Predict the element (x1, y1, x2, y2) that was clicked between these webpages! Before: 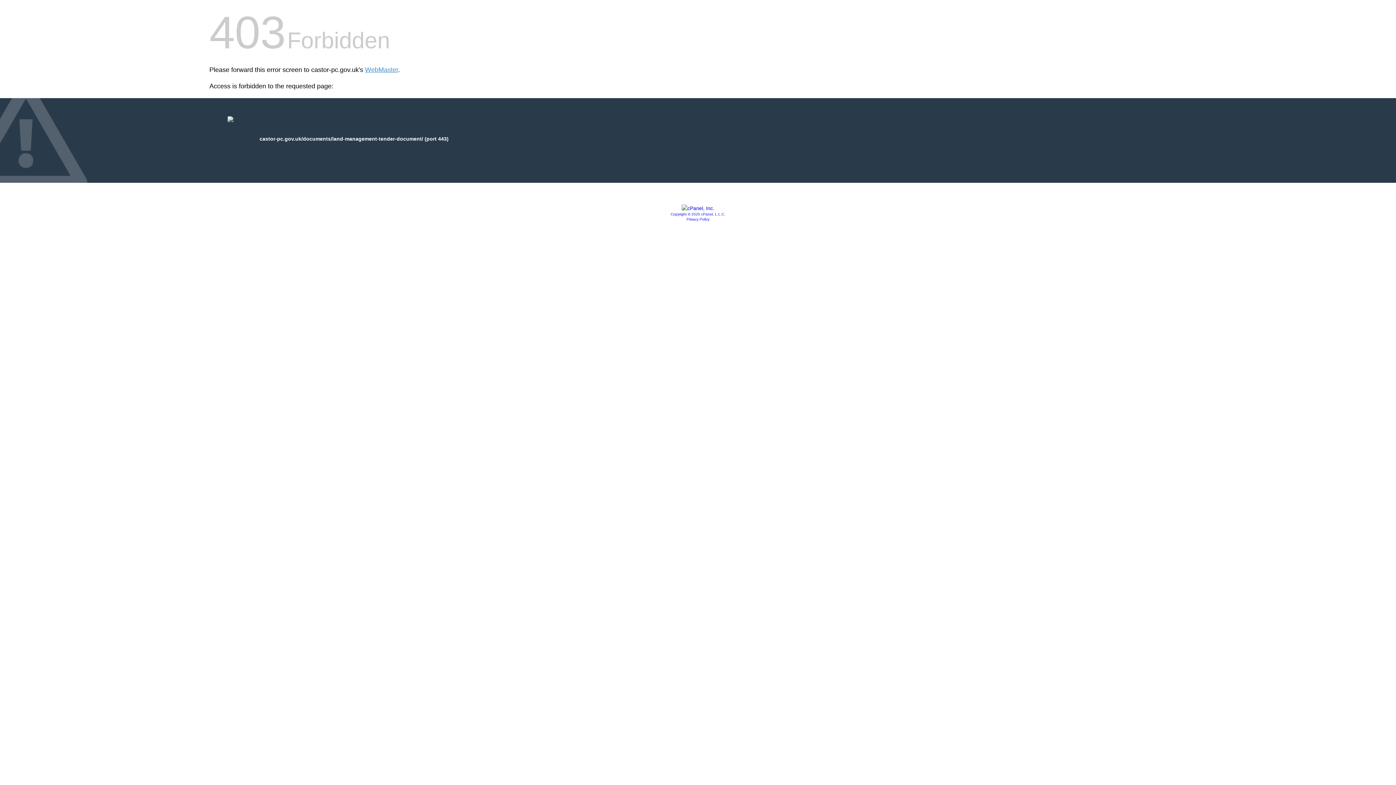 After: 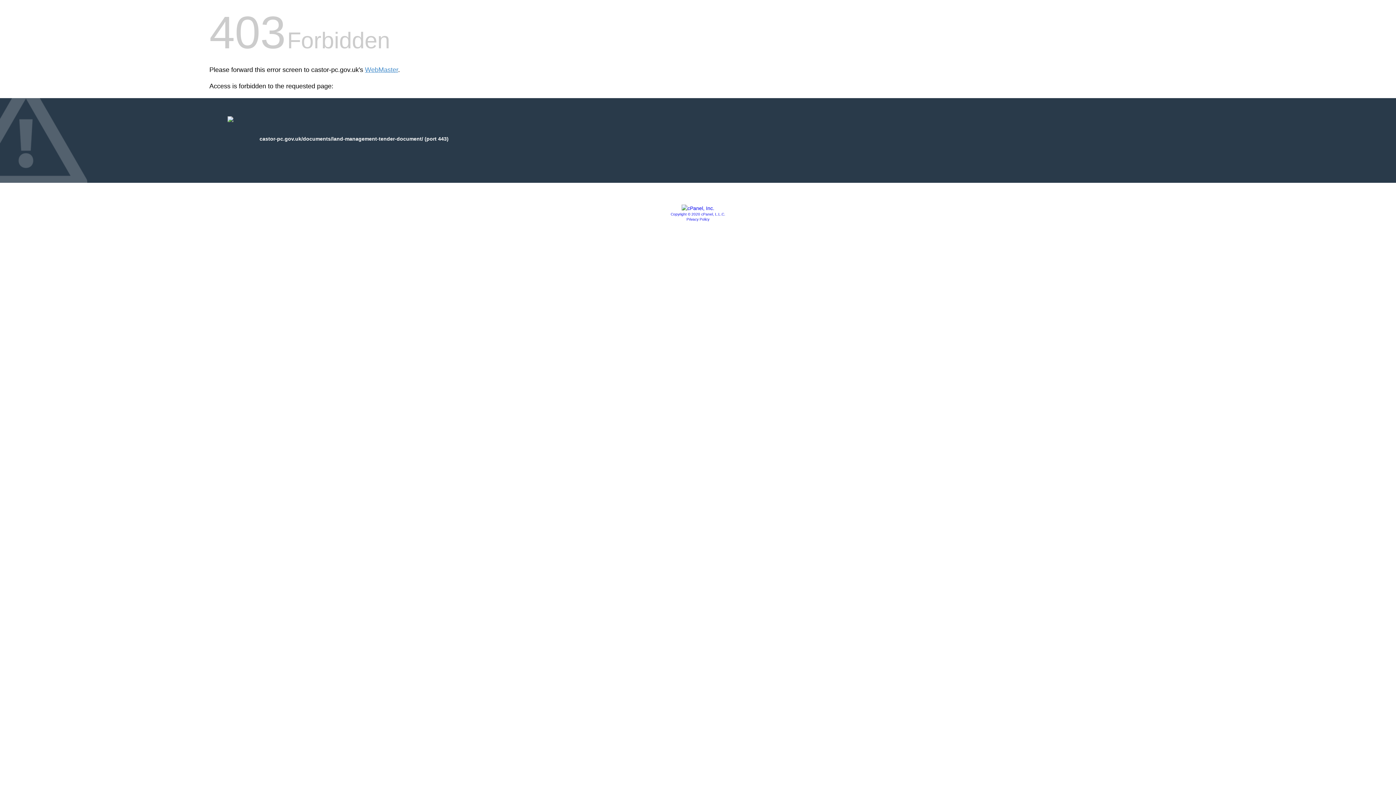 Action: bbox: (686, 217, 709, 221) label: Privacy Policy